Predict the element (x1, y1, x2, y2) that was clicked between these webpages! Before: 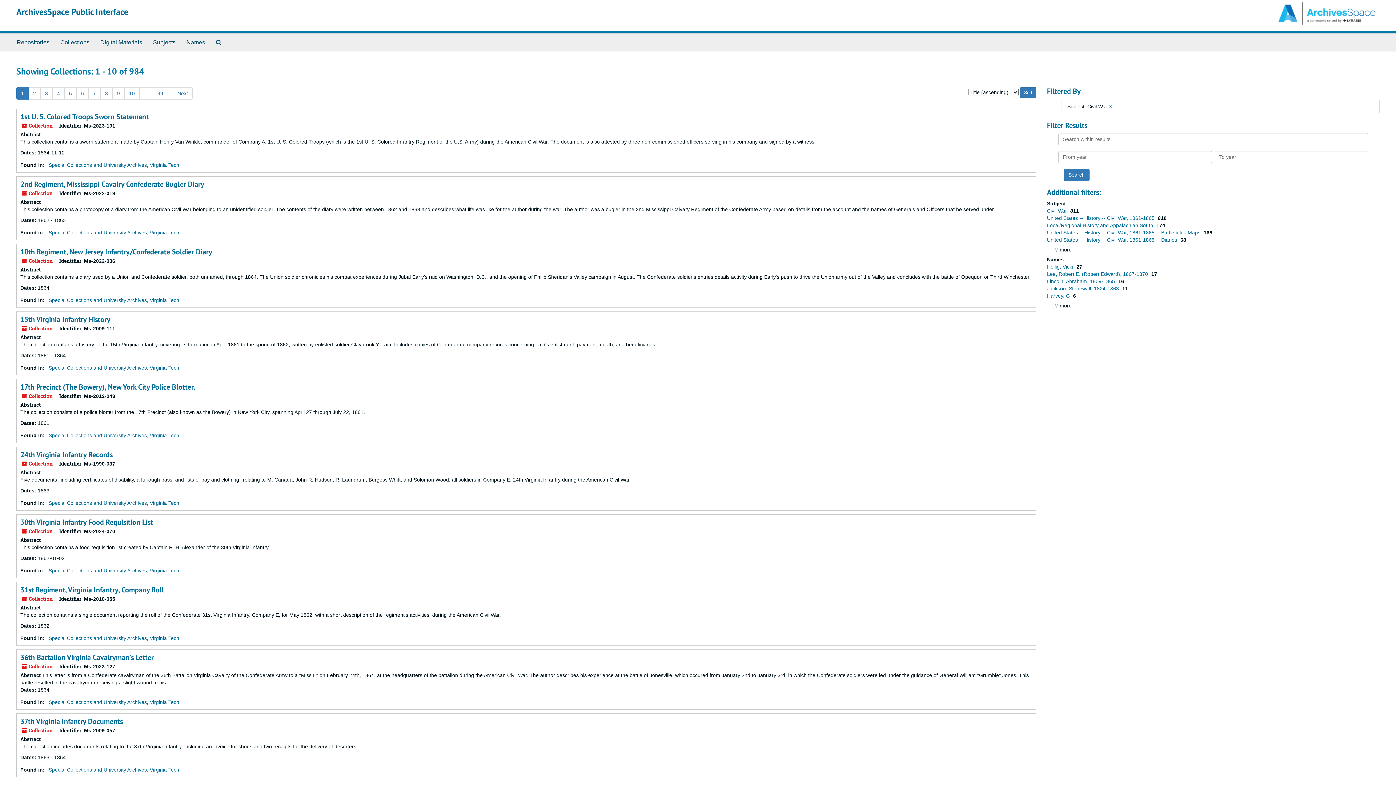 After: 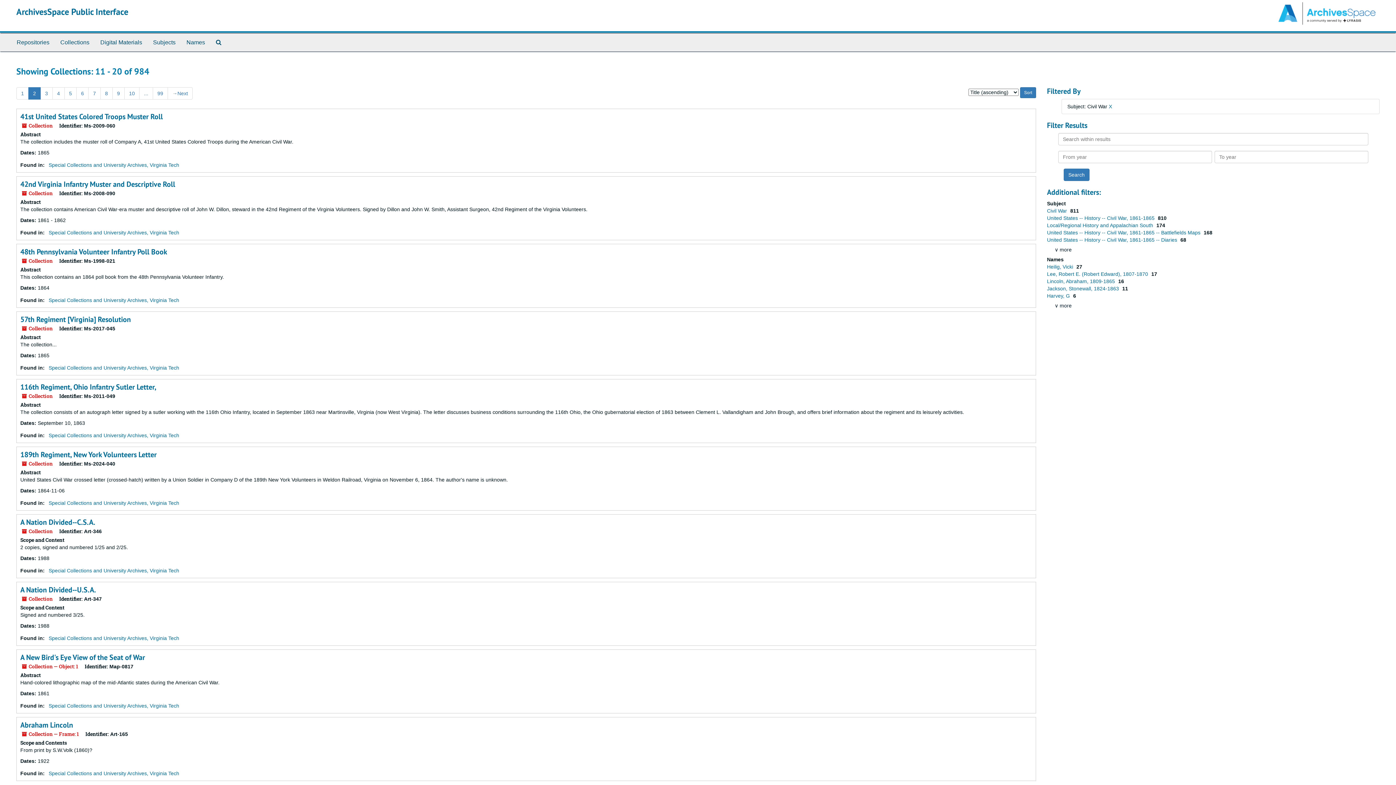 Action: bbox: (28, 87, 40, 99) label: 2